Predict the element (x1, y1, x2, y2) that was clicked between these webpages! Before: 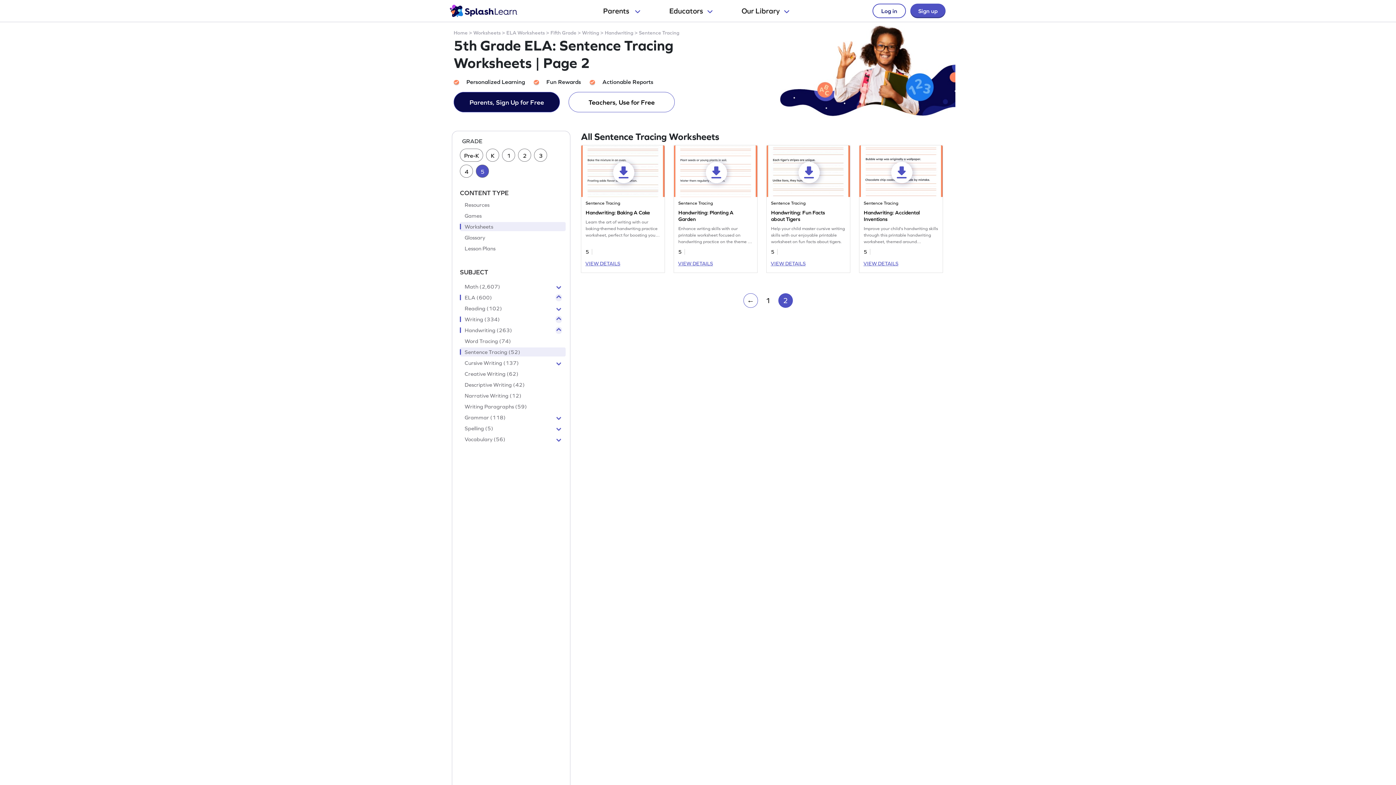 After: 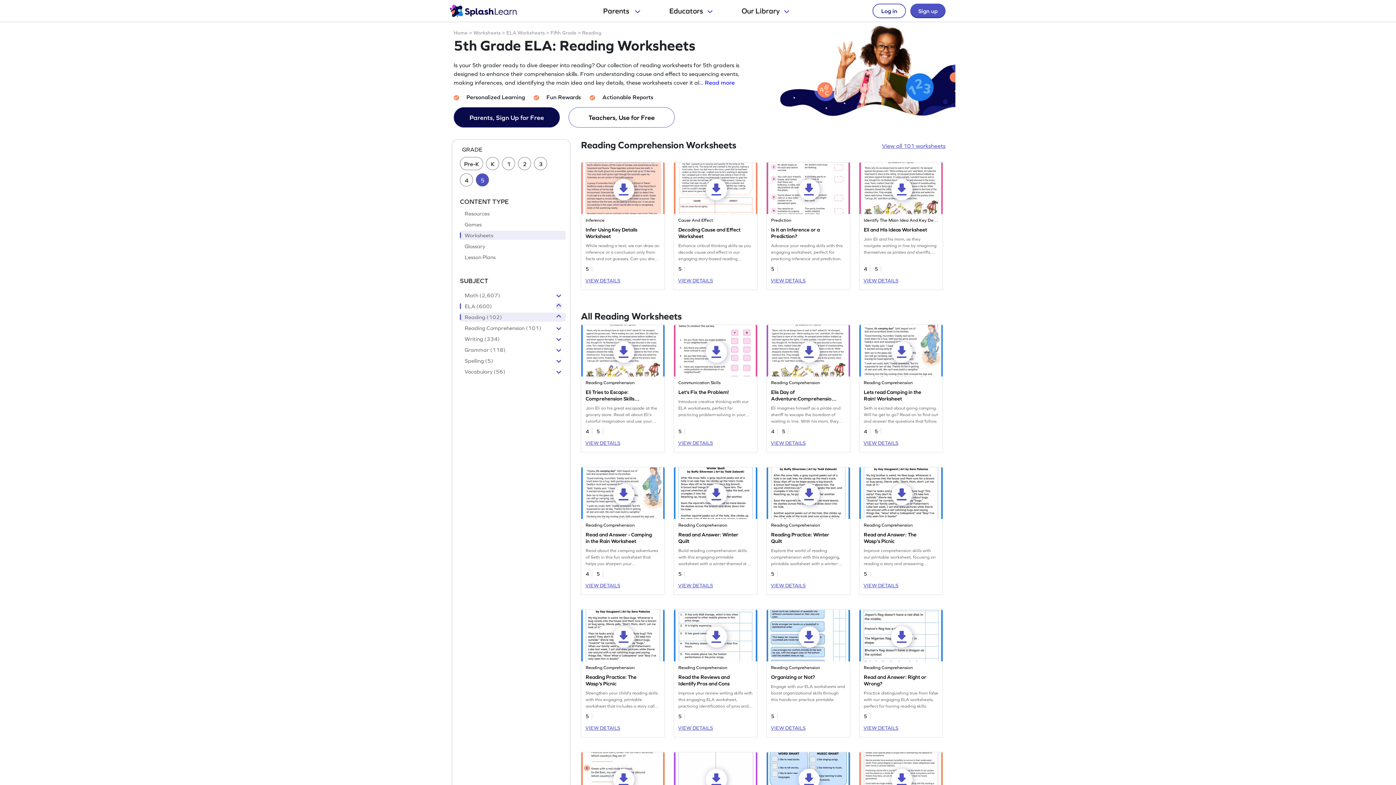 Action: label: Reading (102) bbox: (460, 305, 555, 311)